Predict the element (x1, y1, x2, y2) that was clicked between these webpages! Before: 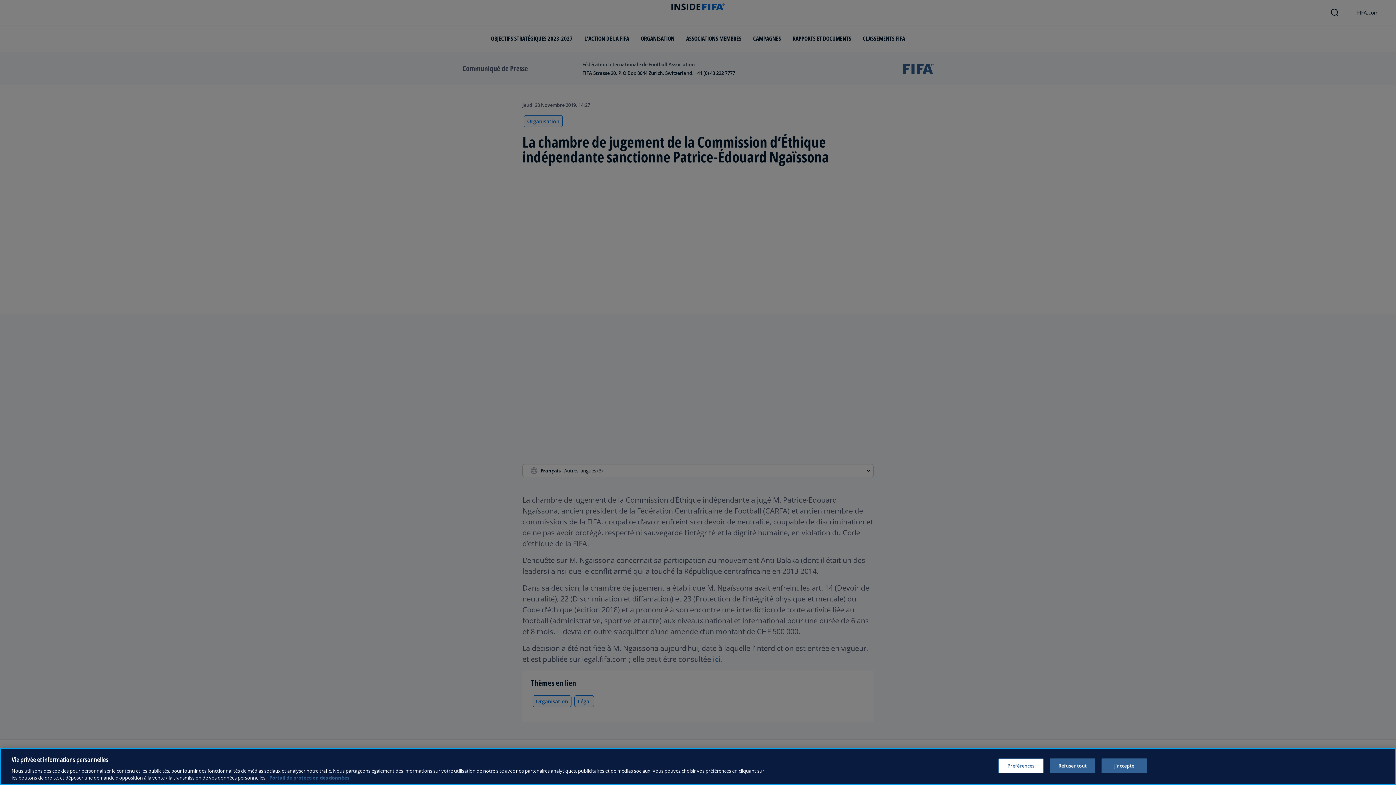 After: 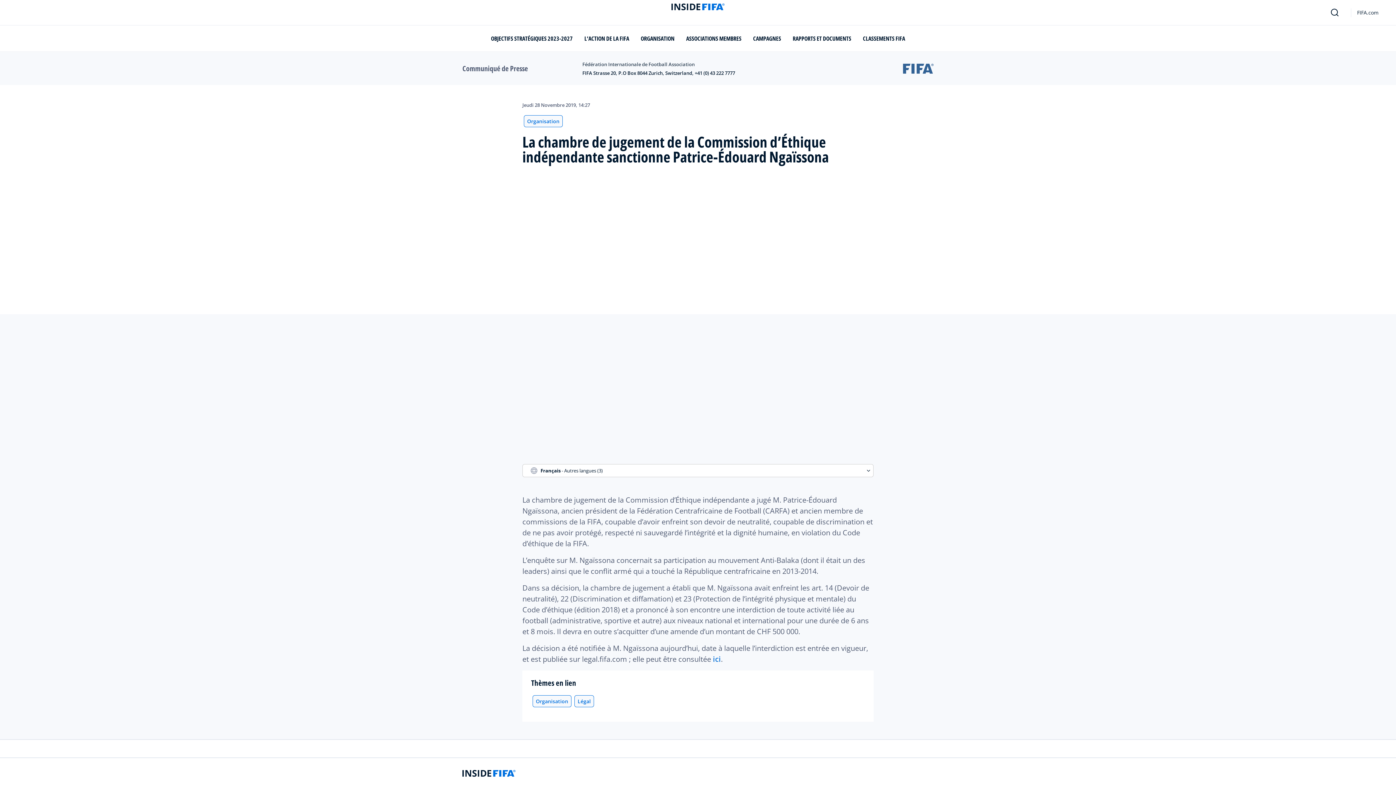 Action: label: Refuser tout bbox: (1050, 758, 1095, 773)